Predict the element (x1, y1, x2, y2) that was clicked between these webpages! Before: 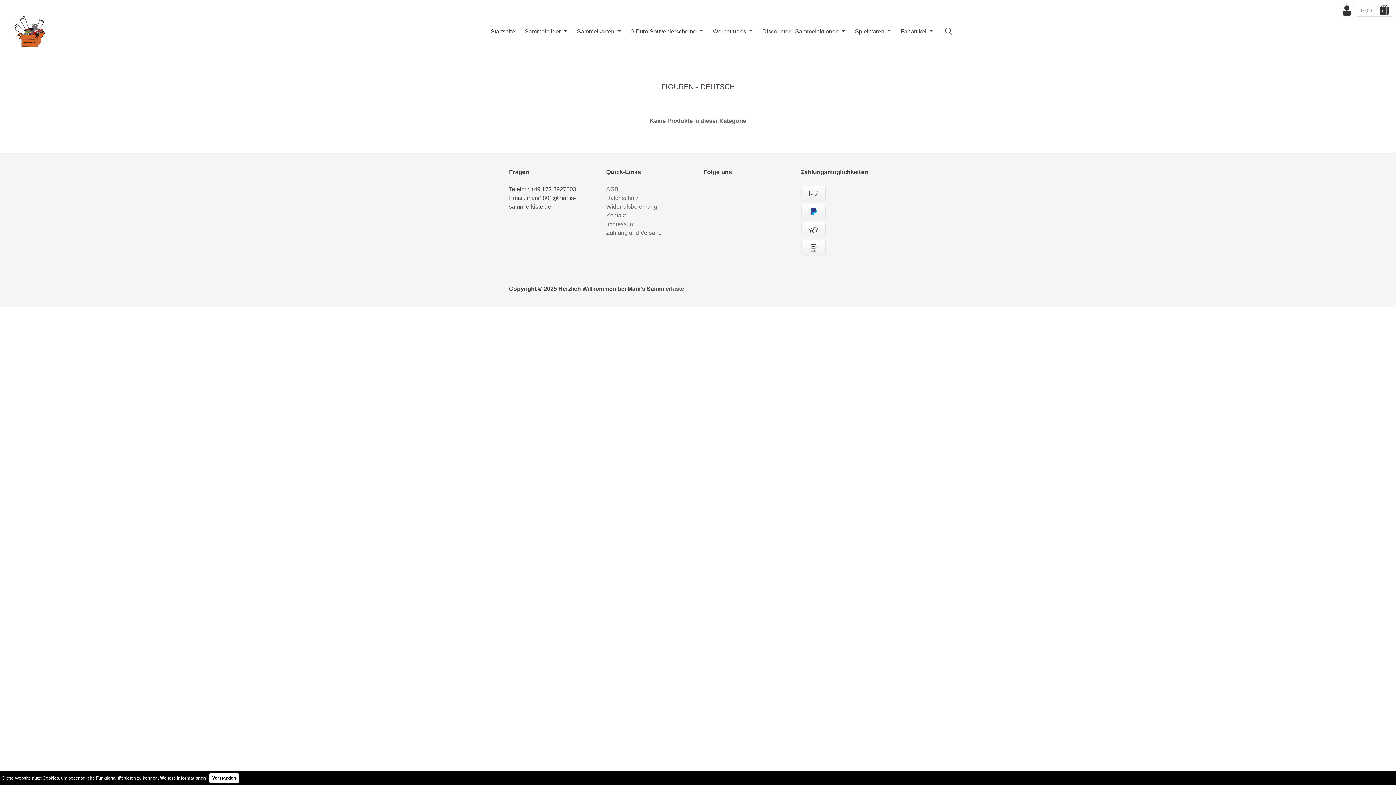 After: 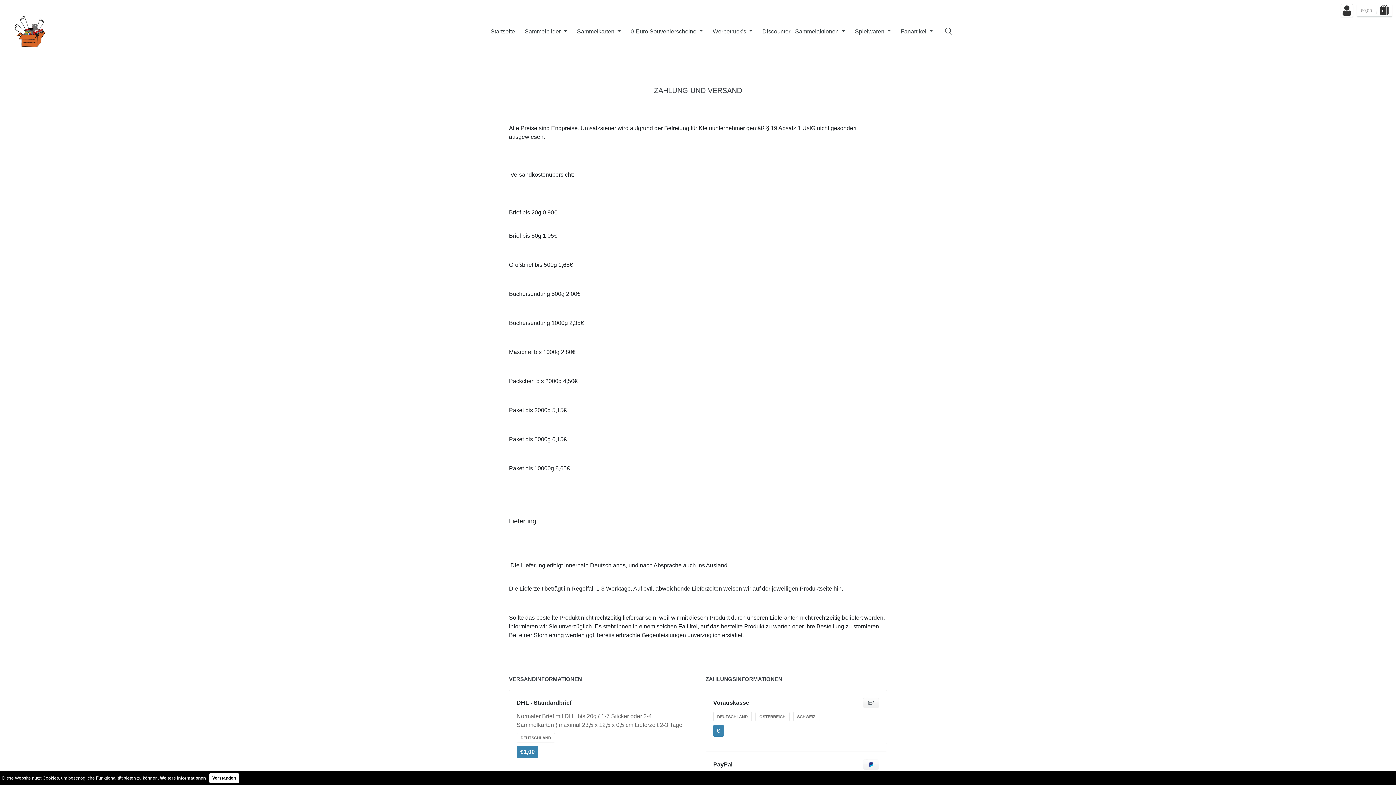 Action: bbox: (800, 185, 887, 203)